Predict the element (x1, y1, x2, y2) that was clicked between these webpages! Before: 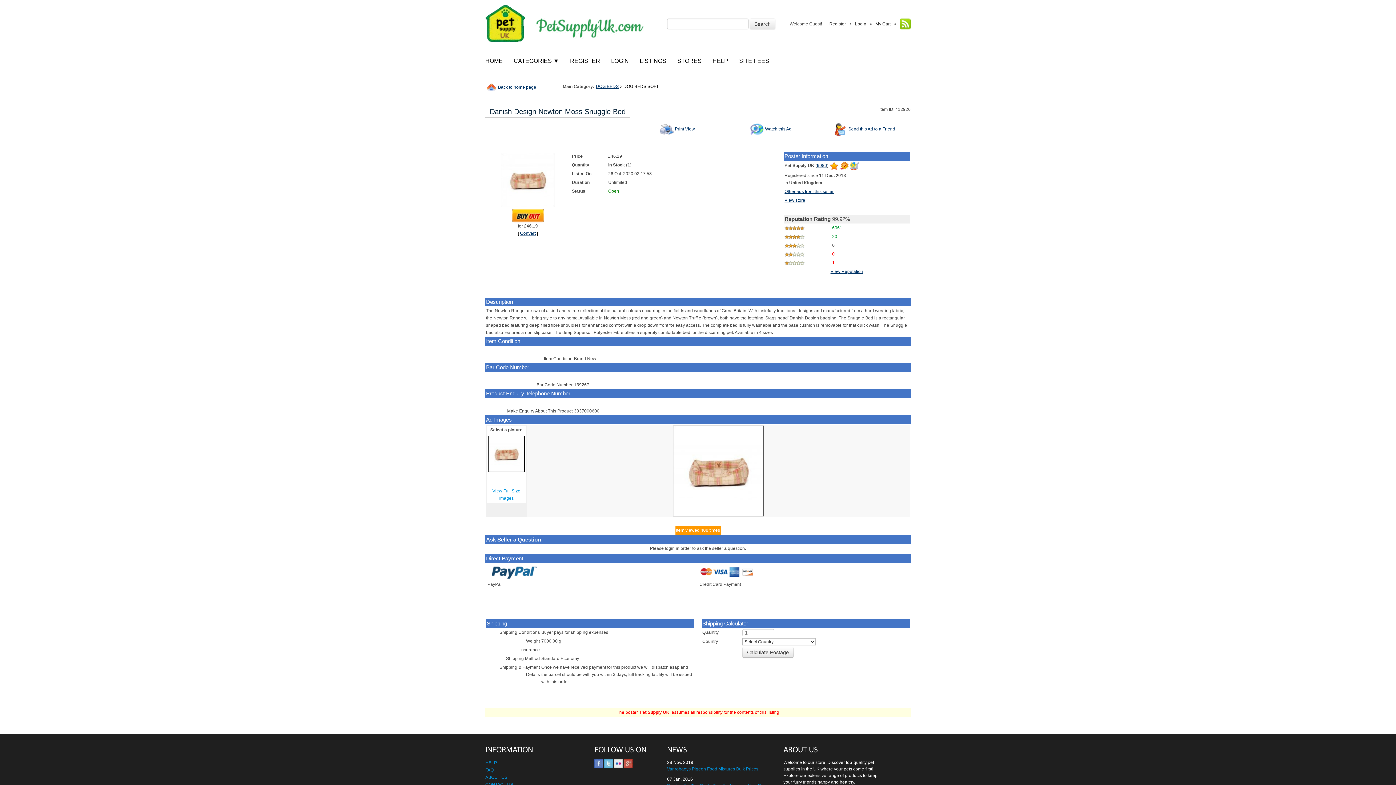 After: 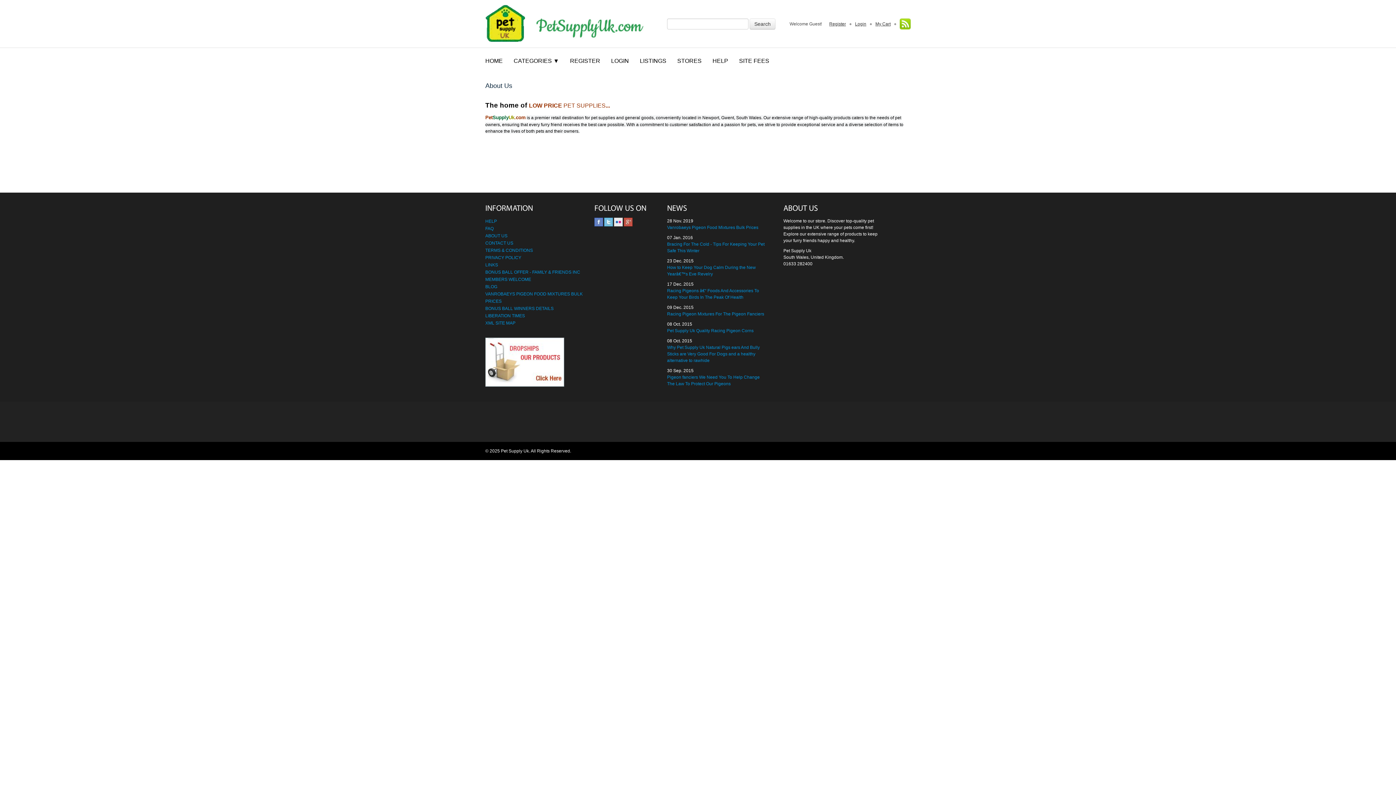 Action: bbox: (485, 775, 507, 780) label: ABOUT US